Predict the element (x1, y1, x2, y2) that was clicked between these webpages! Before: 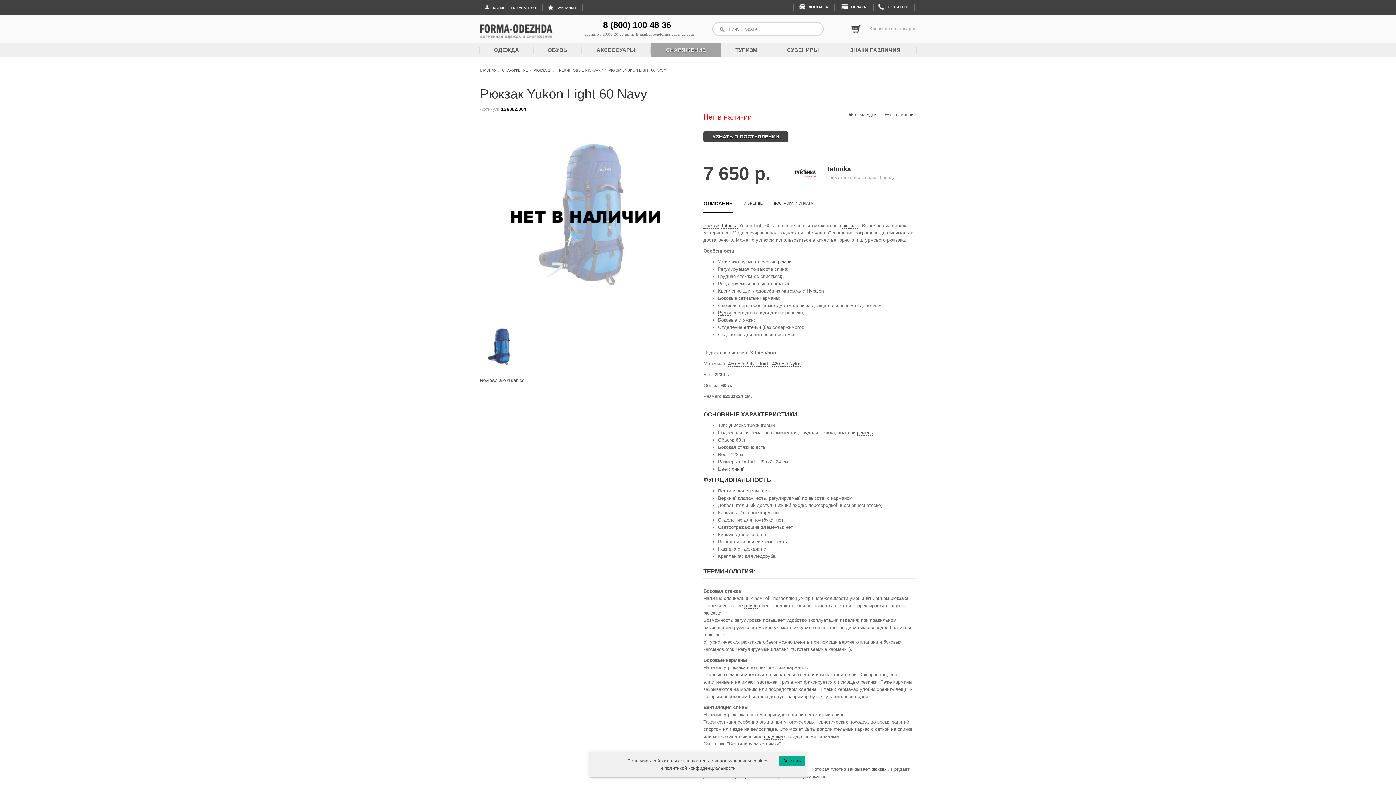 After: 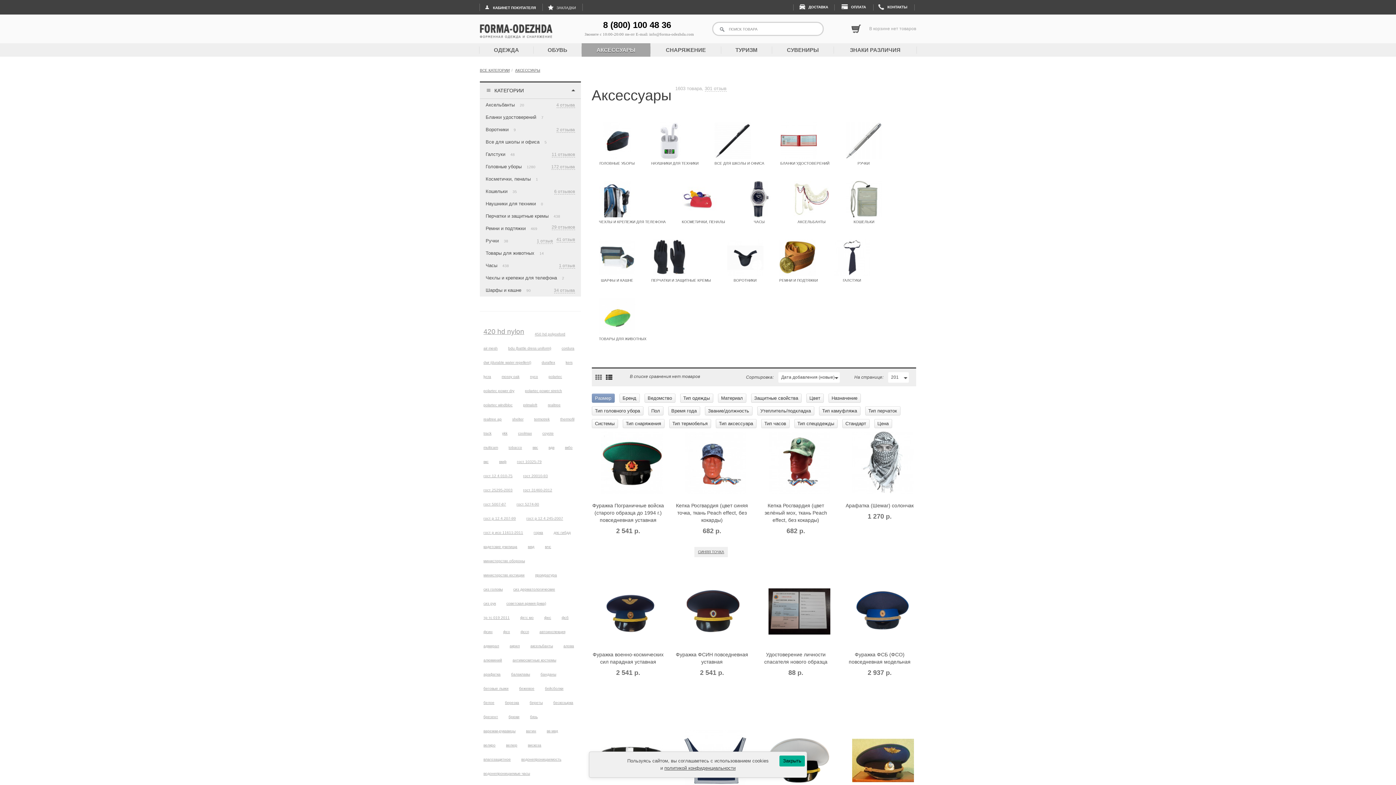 Action: bbox: (581, 43, 650, 56) label: АКСЕССУАРЫ